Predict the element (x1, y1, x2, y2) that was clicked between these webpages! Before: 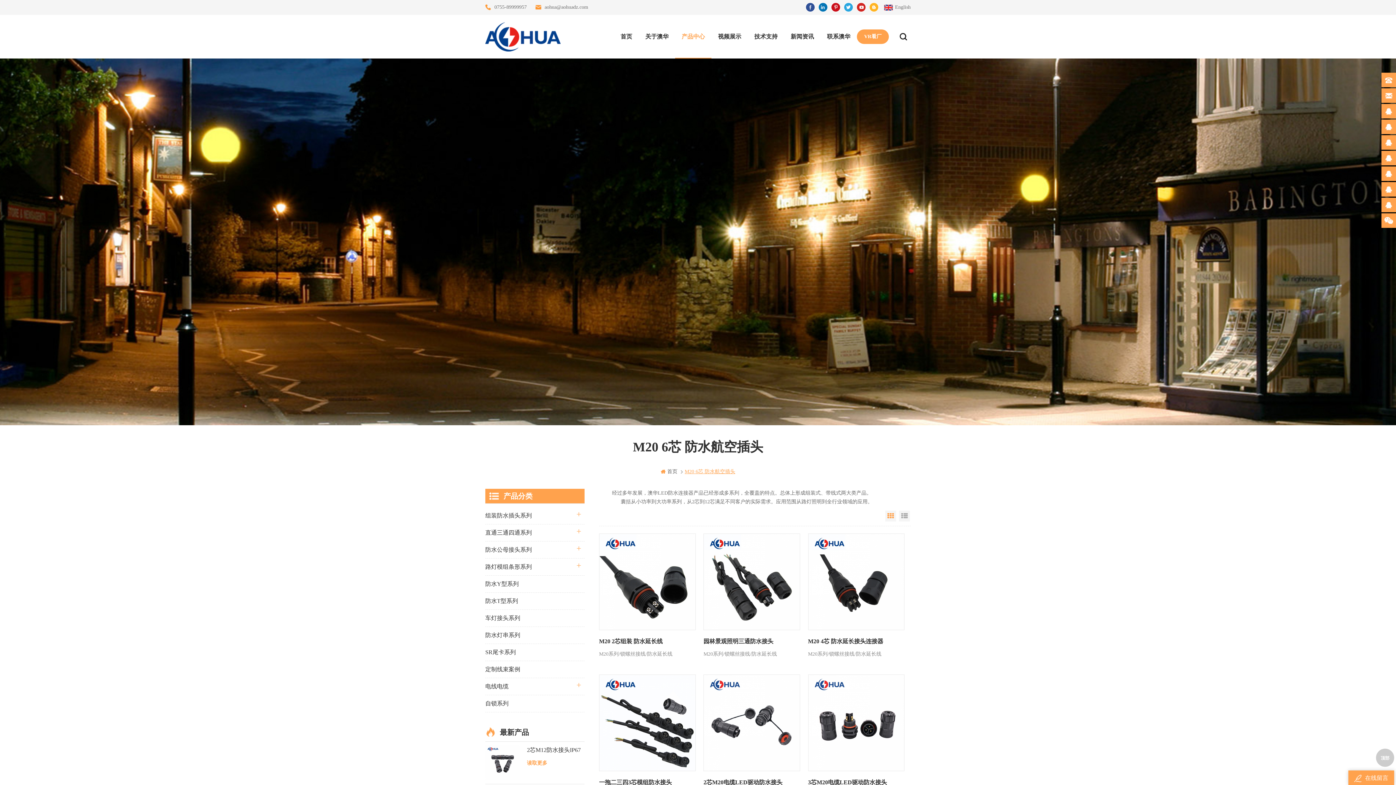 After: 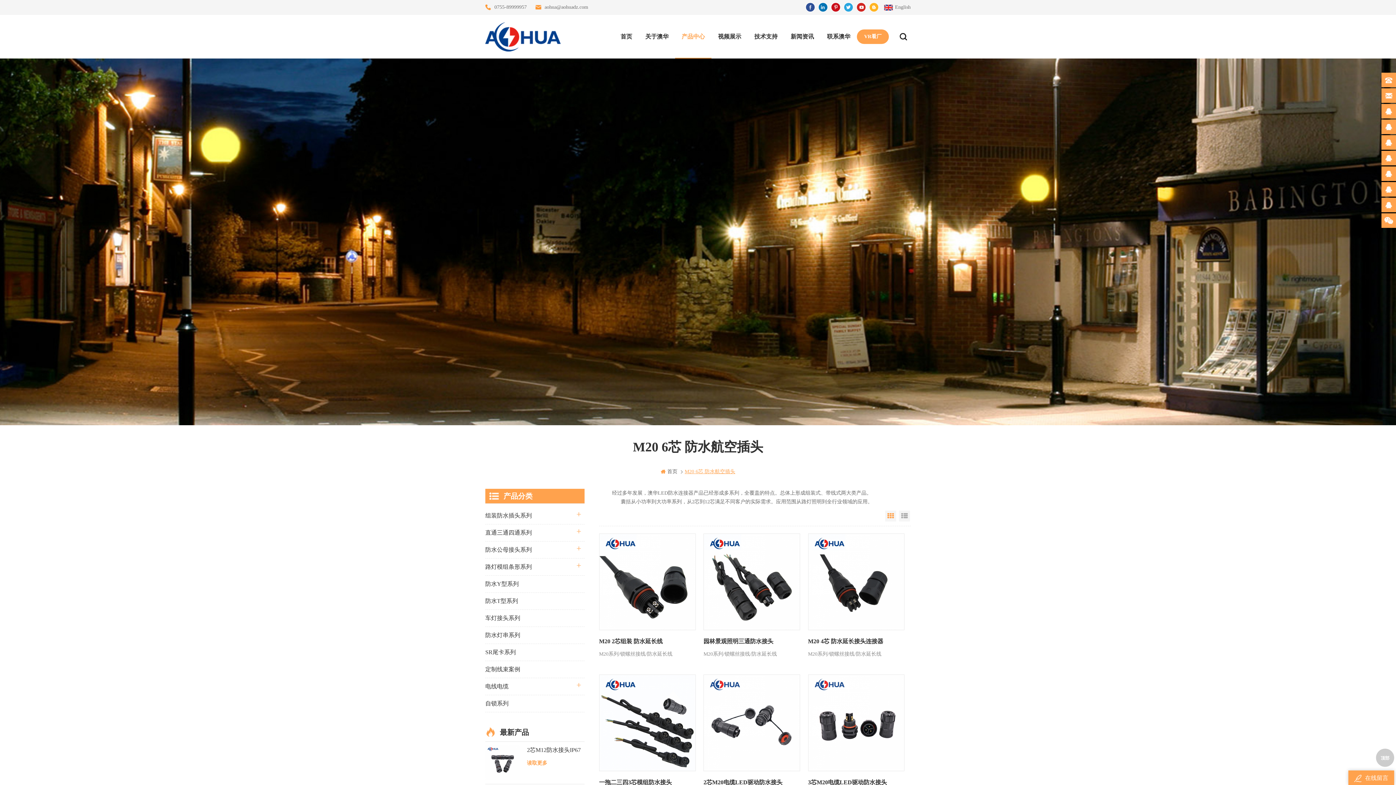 Action: bbox: (831, 2, 840, 12)